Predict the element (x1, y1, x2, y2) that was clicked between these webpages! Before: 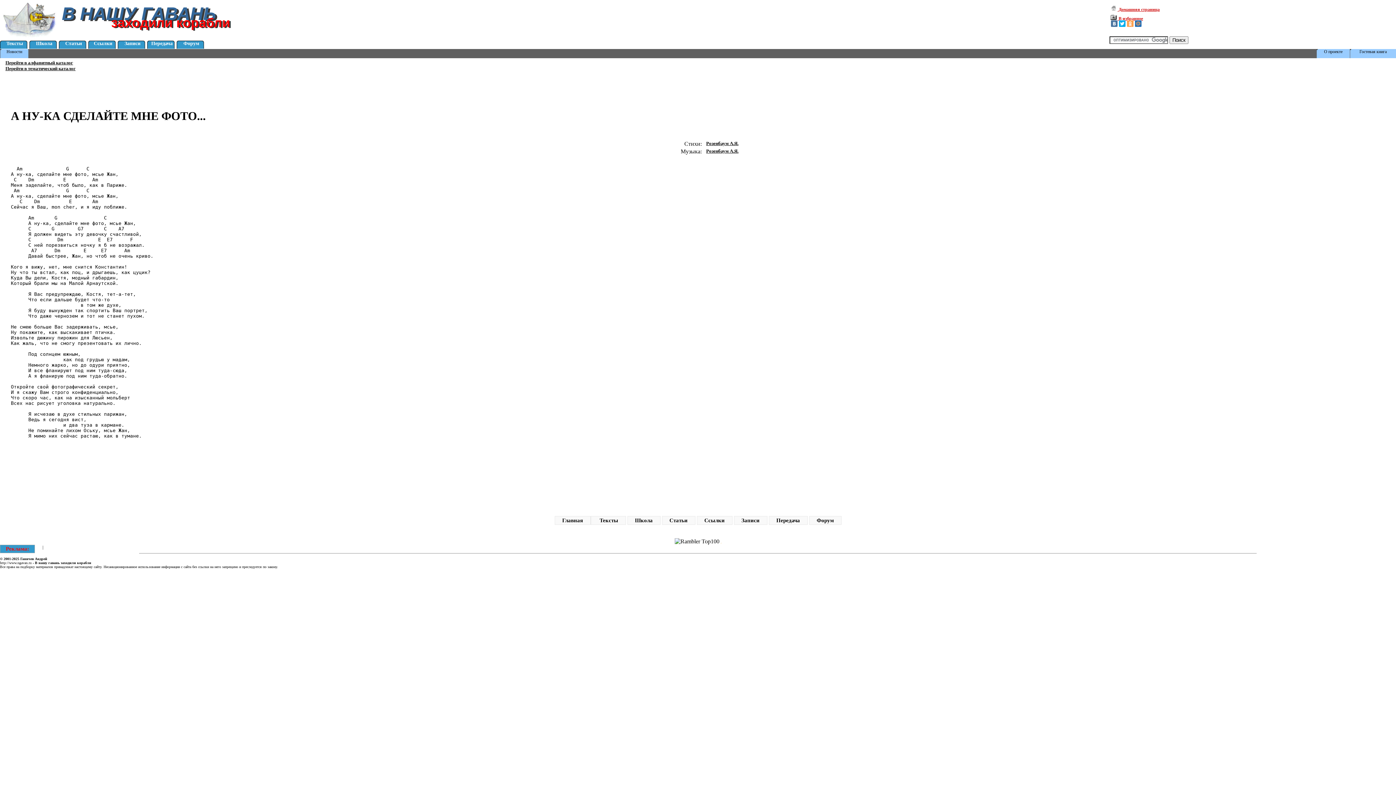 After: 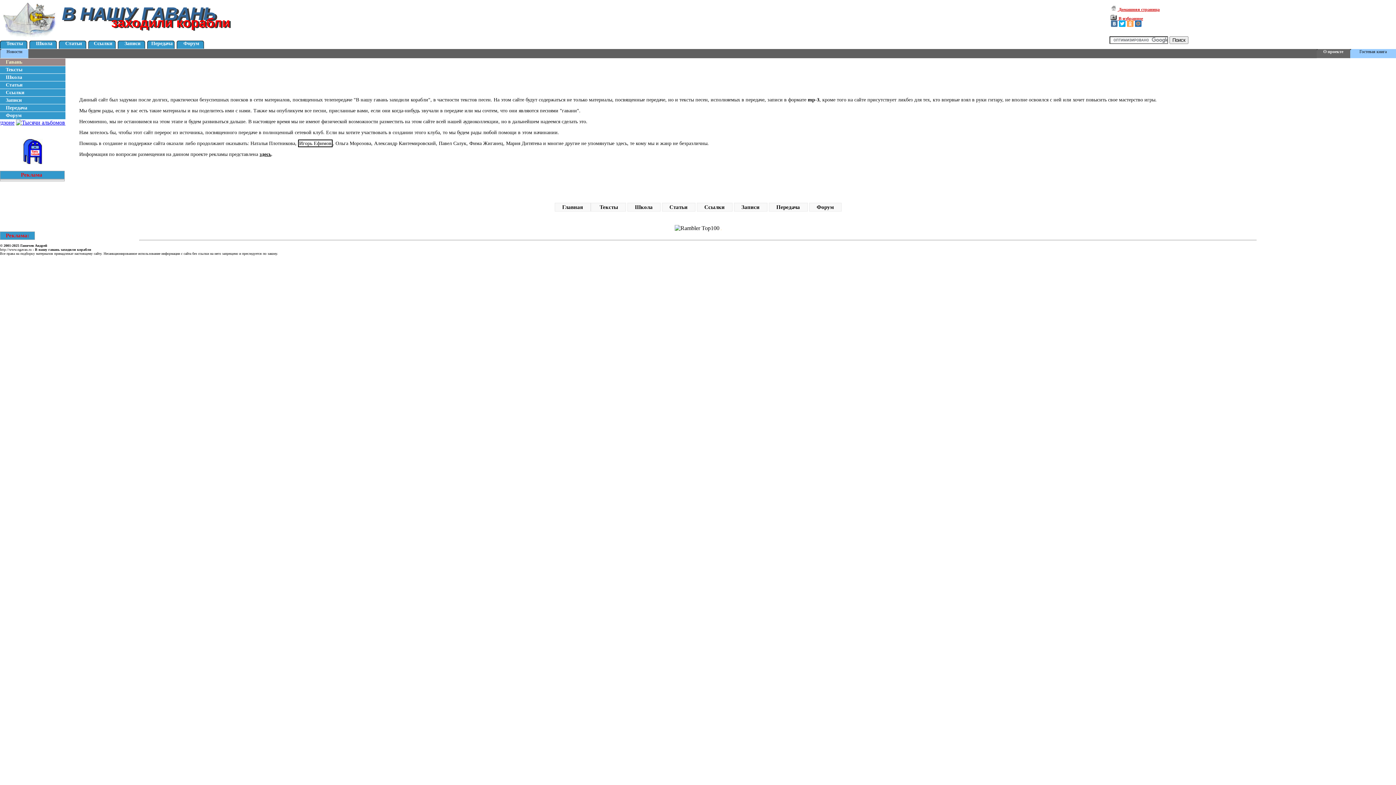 Action: label: О проекте bbox: (1317, 49, 1350, 58)